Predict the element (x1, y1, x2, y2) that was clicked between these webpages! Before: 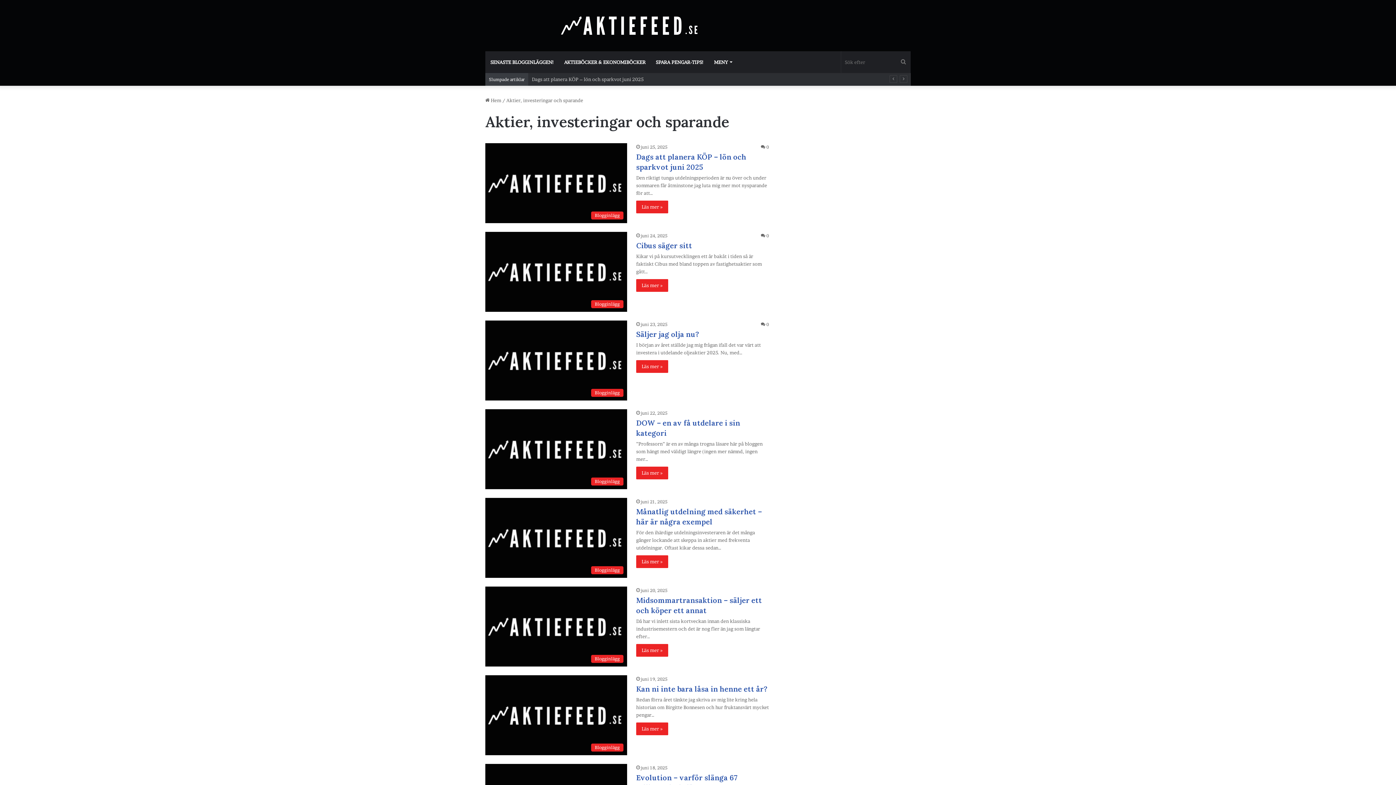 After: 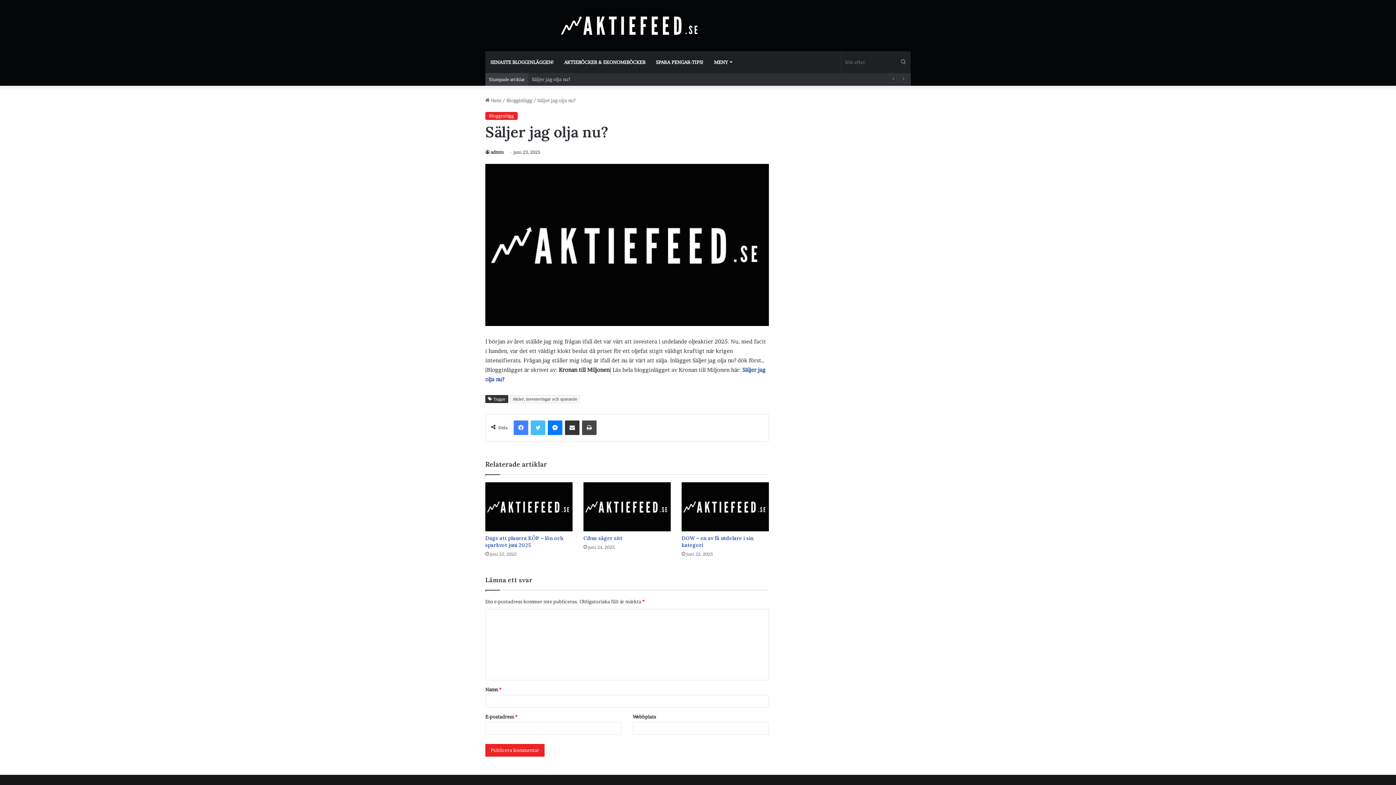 Action: bbox: (636, 360, 668, 373) label: Läs mer »